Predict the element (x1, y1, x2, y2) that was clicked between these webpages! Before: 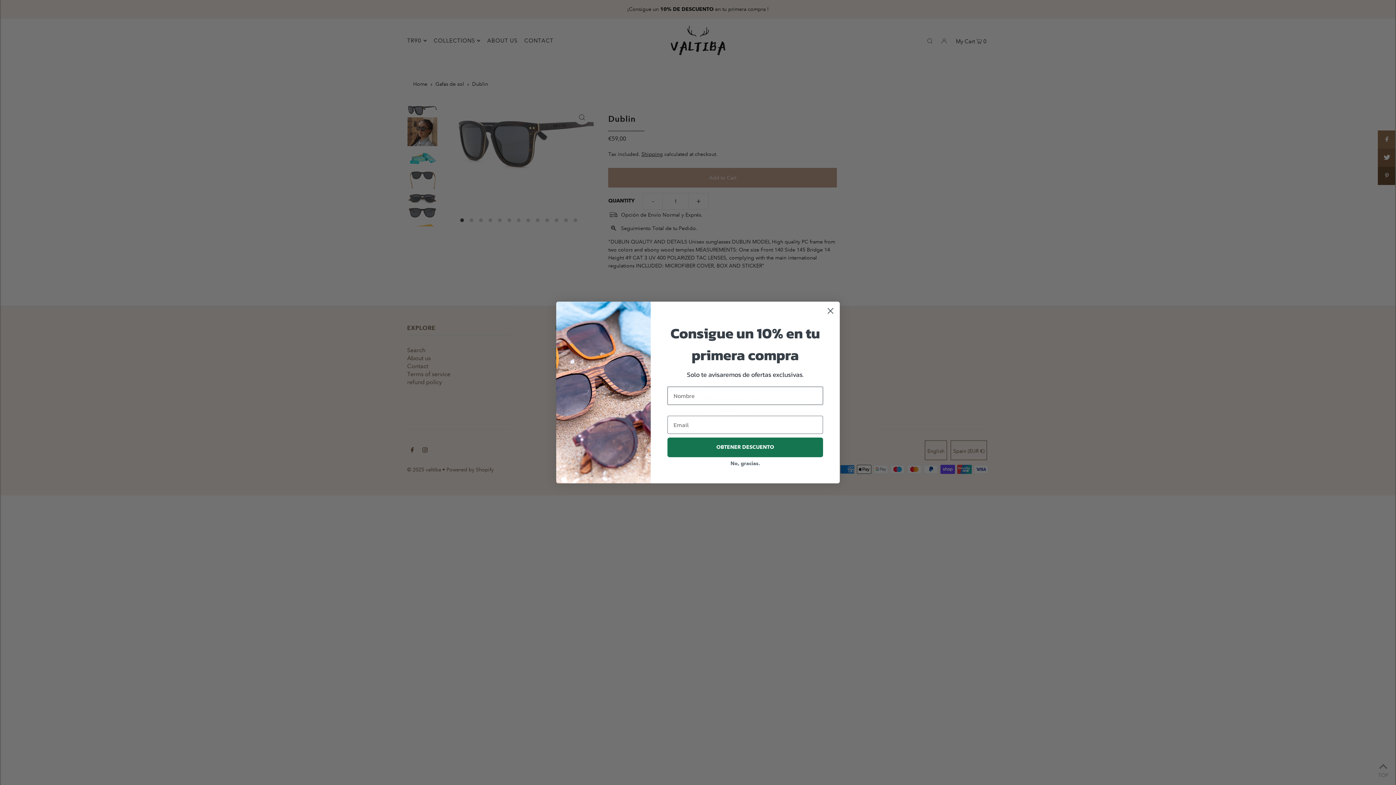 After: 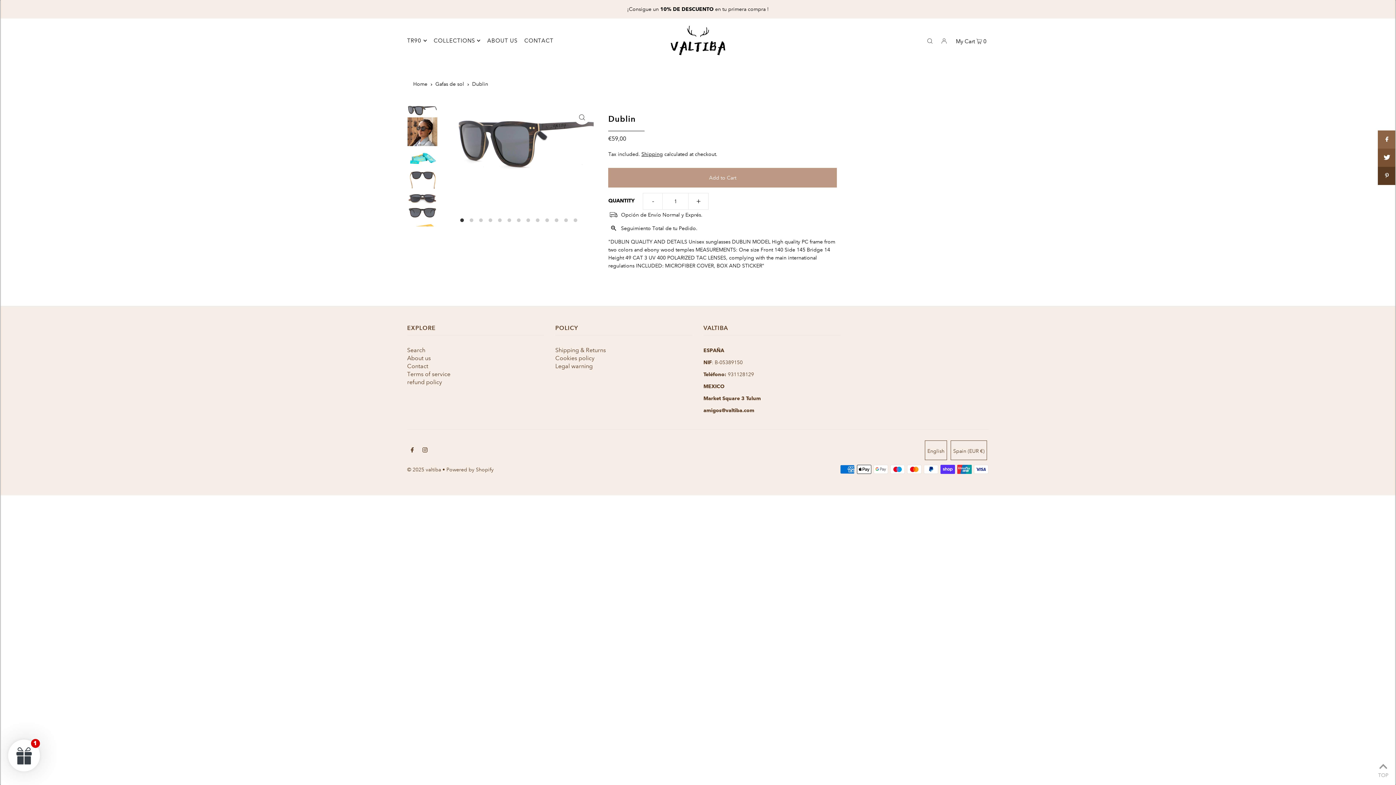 Action: label: No, gracias. bbox: (667, 457, 823, 470)